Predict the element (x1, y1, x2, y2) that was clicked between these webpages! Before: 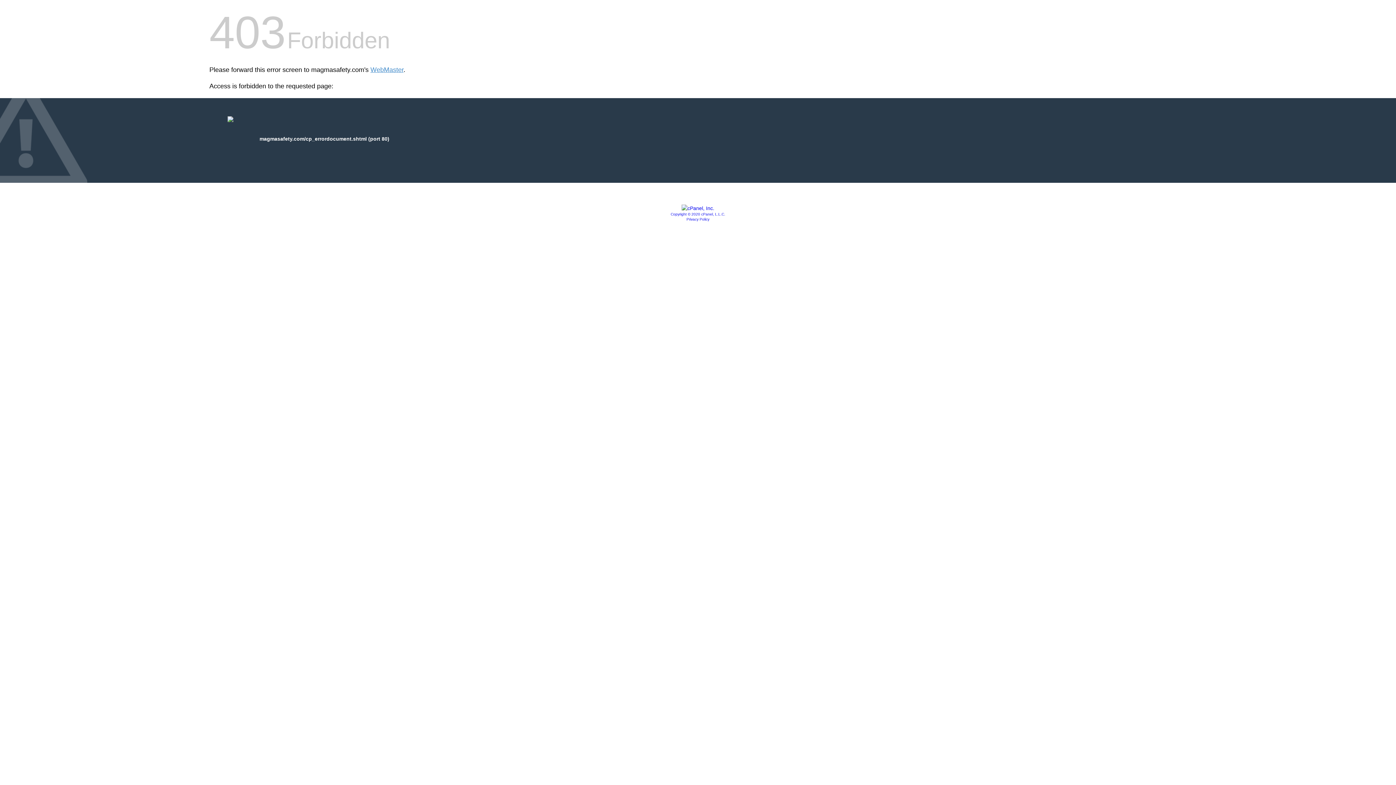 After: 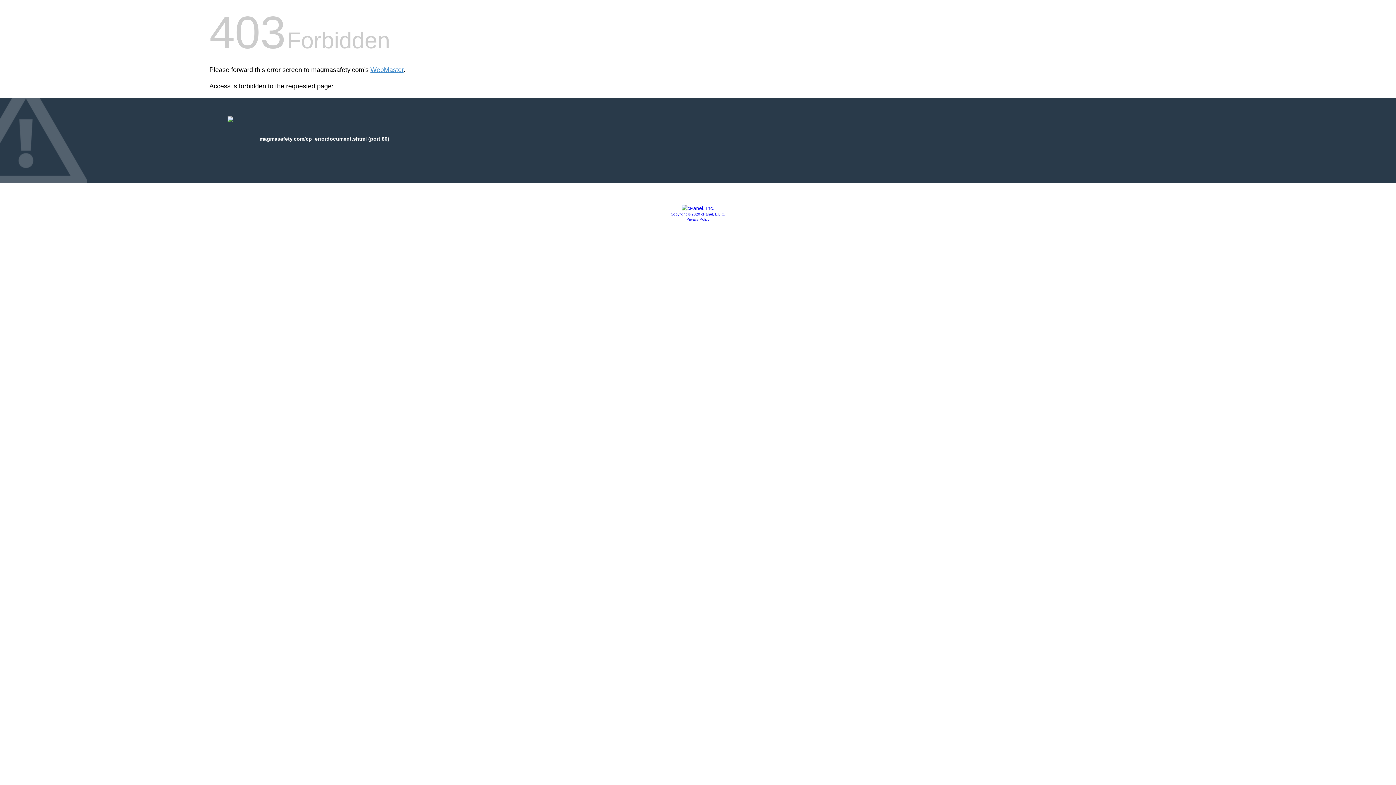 Action: bbox: (681, 205, 714, 211)